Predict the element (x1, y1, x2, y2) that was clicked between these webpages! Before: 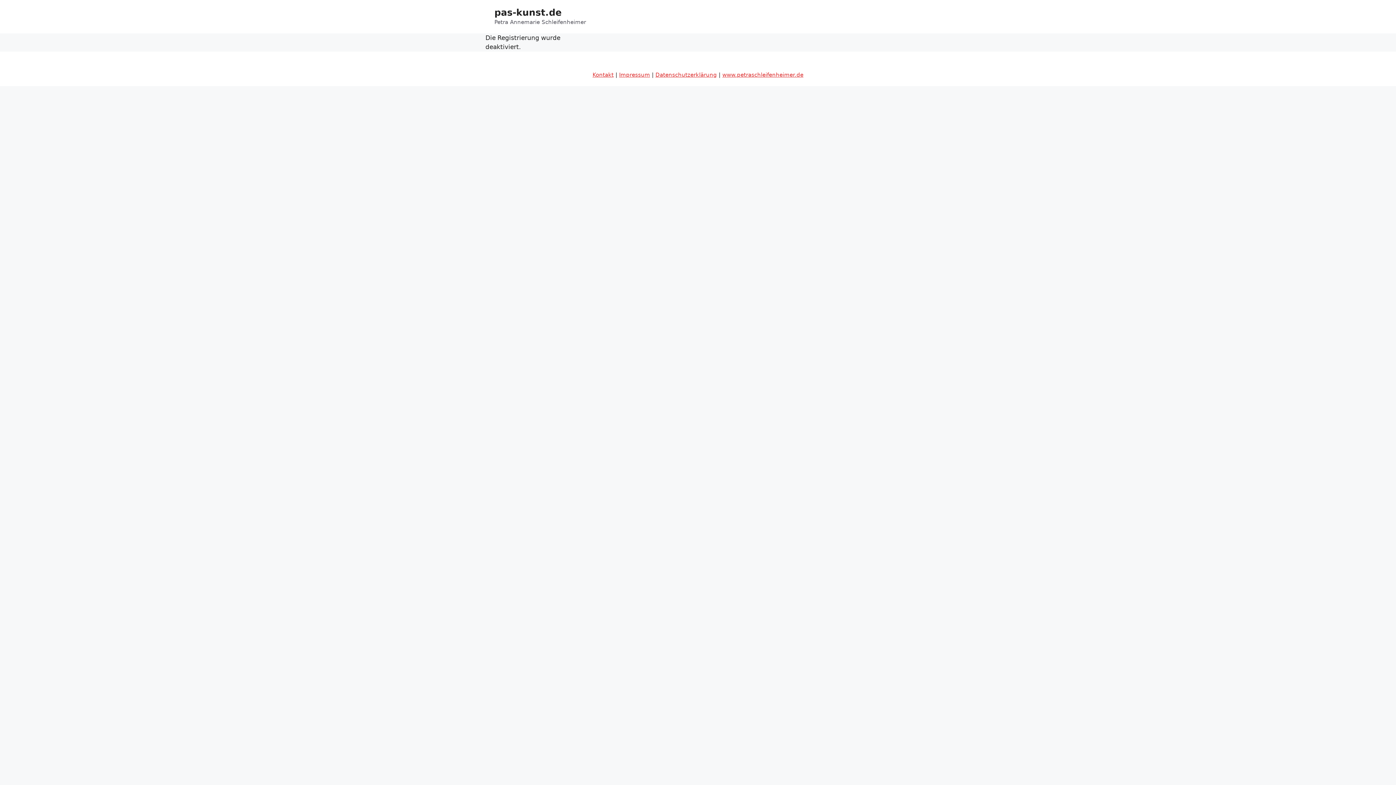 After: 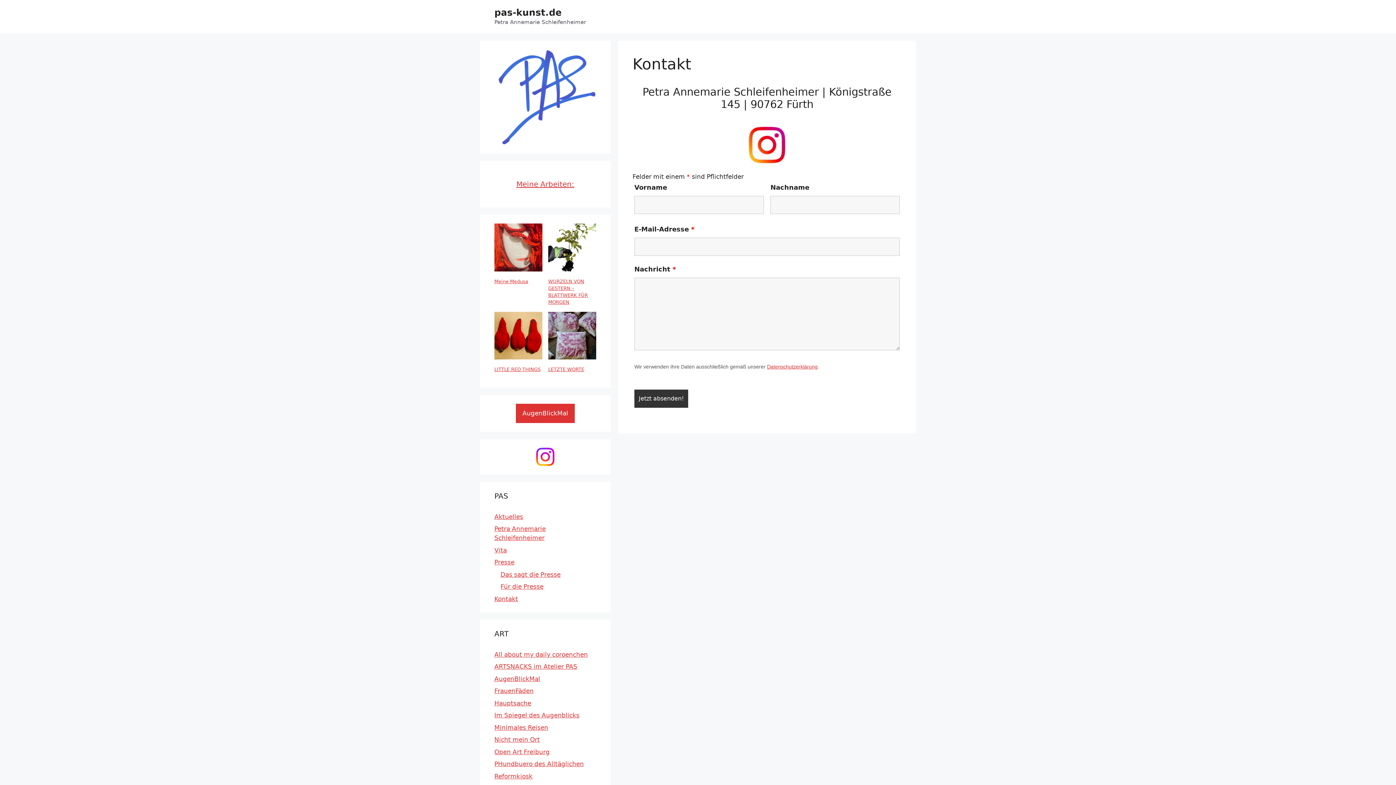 Action: bbox: (592, 71, 613, 78) label: Kontakt